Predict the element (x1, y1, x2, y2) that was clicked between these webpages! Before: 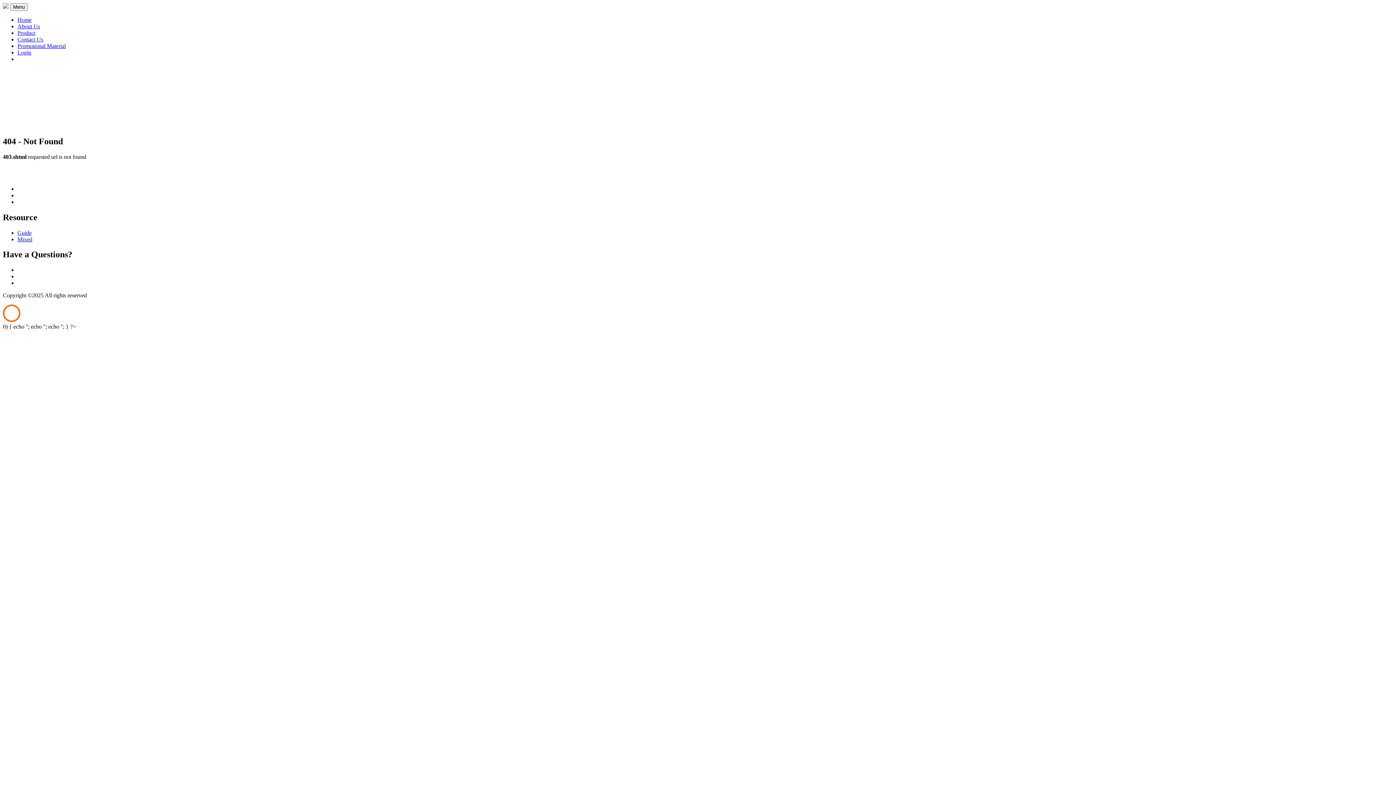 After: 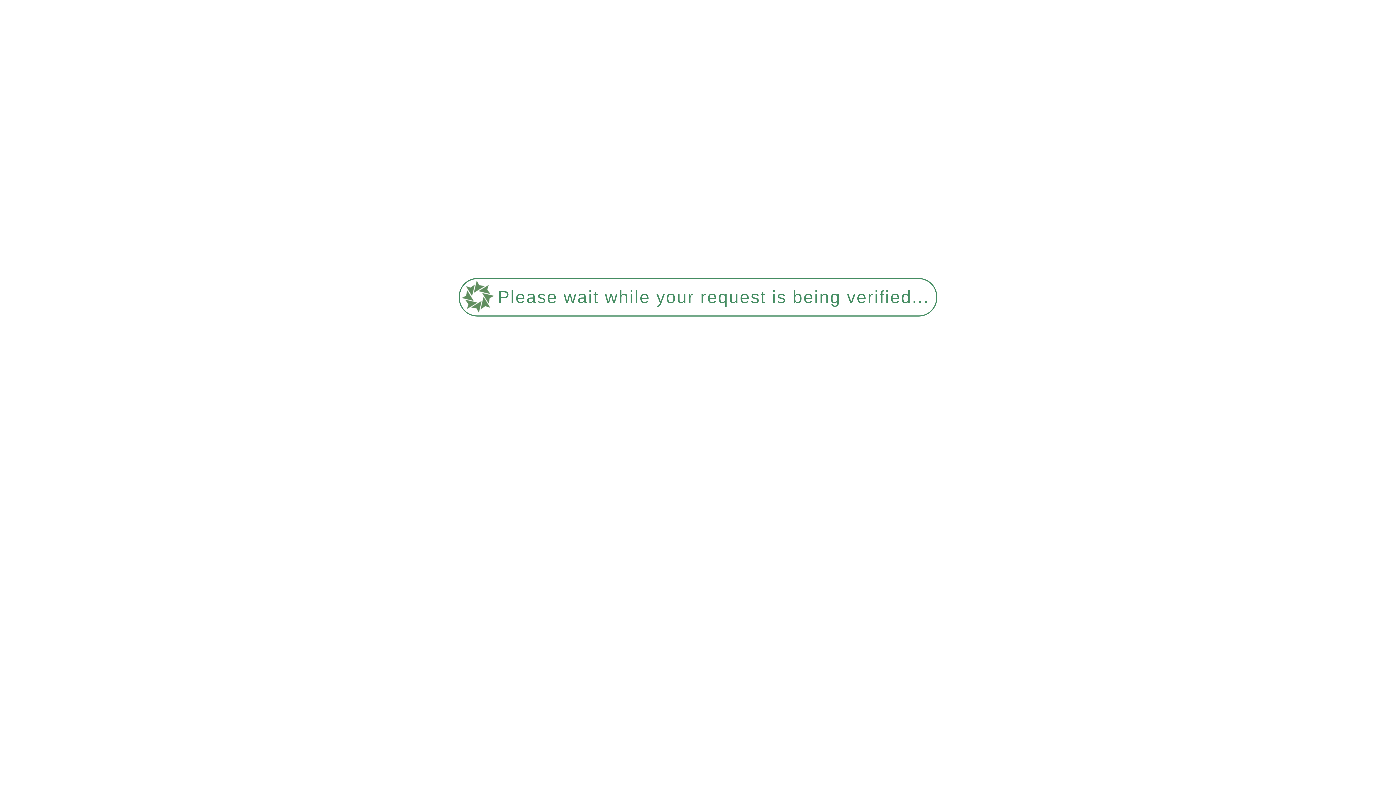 Action: label: Contact Us bbox: (17, 36, 43, 42)